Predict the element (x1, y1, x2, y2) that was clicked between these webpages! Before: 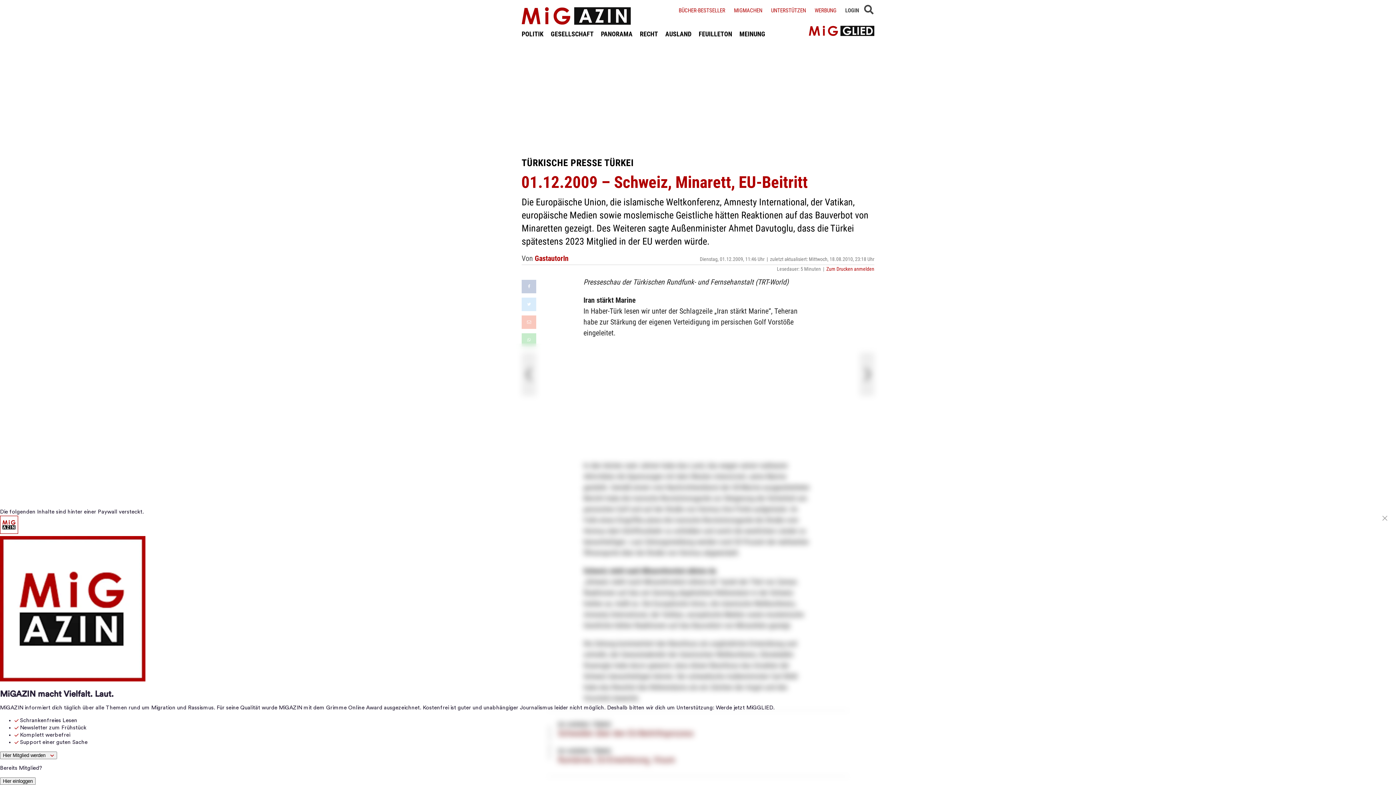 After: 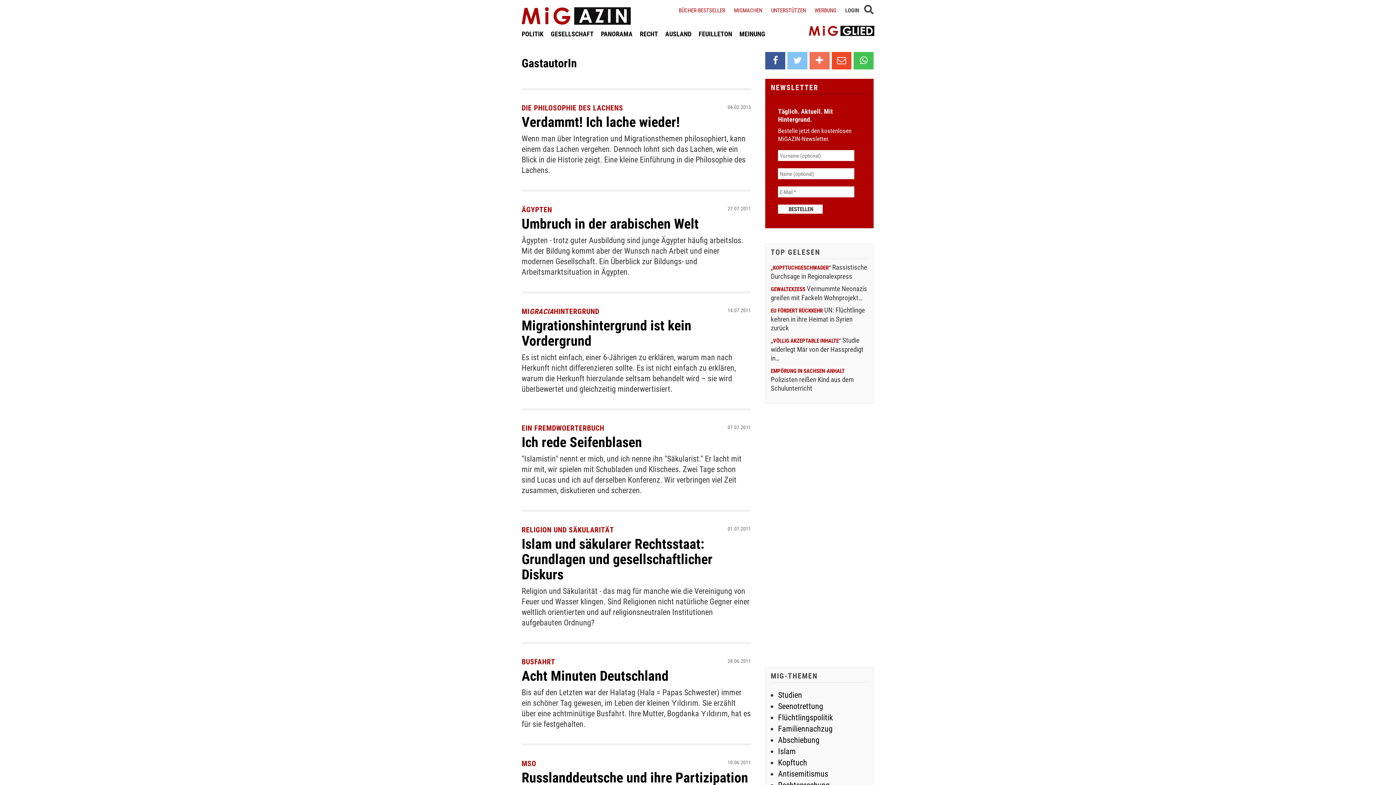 Action: label: GastautorIn bbox: (534, 253, 568, 262)